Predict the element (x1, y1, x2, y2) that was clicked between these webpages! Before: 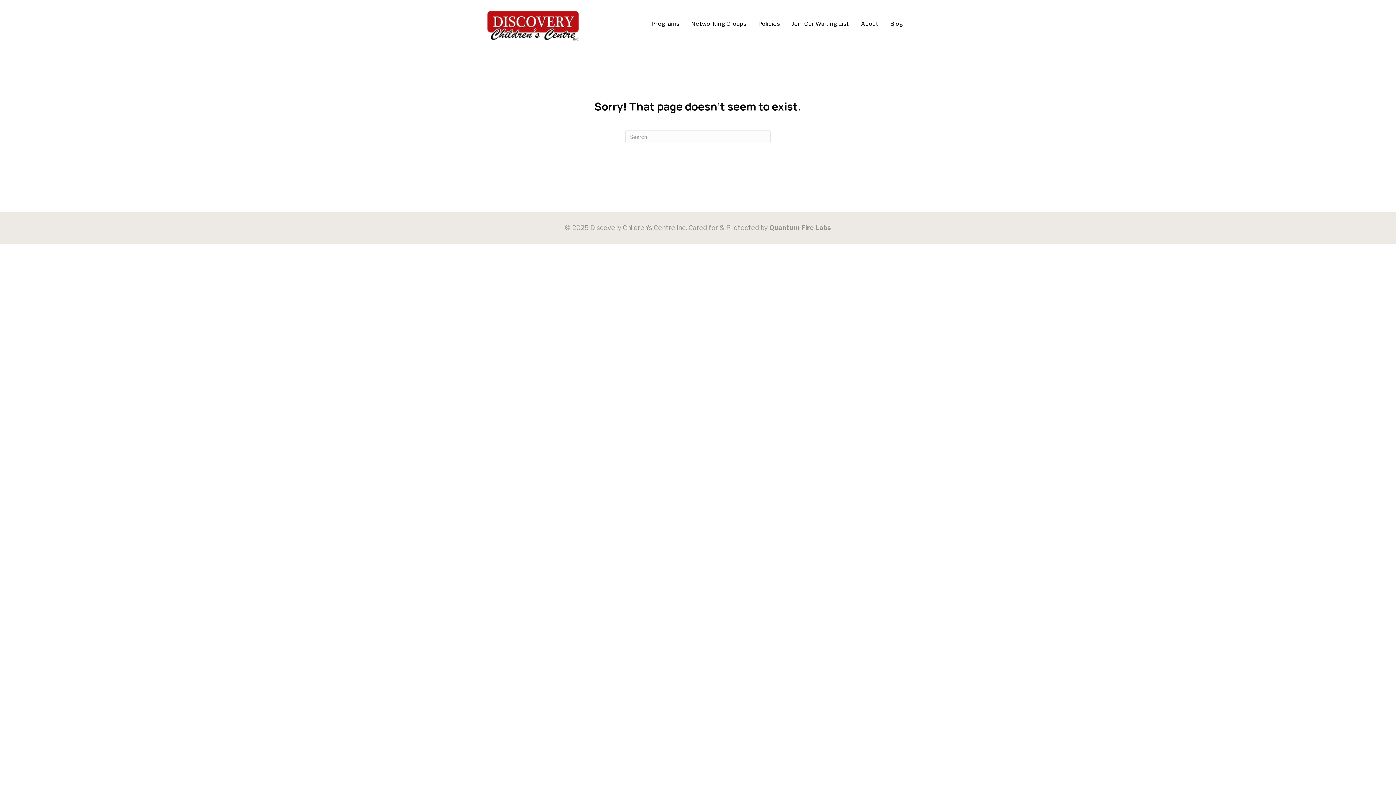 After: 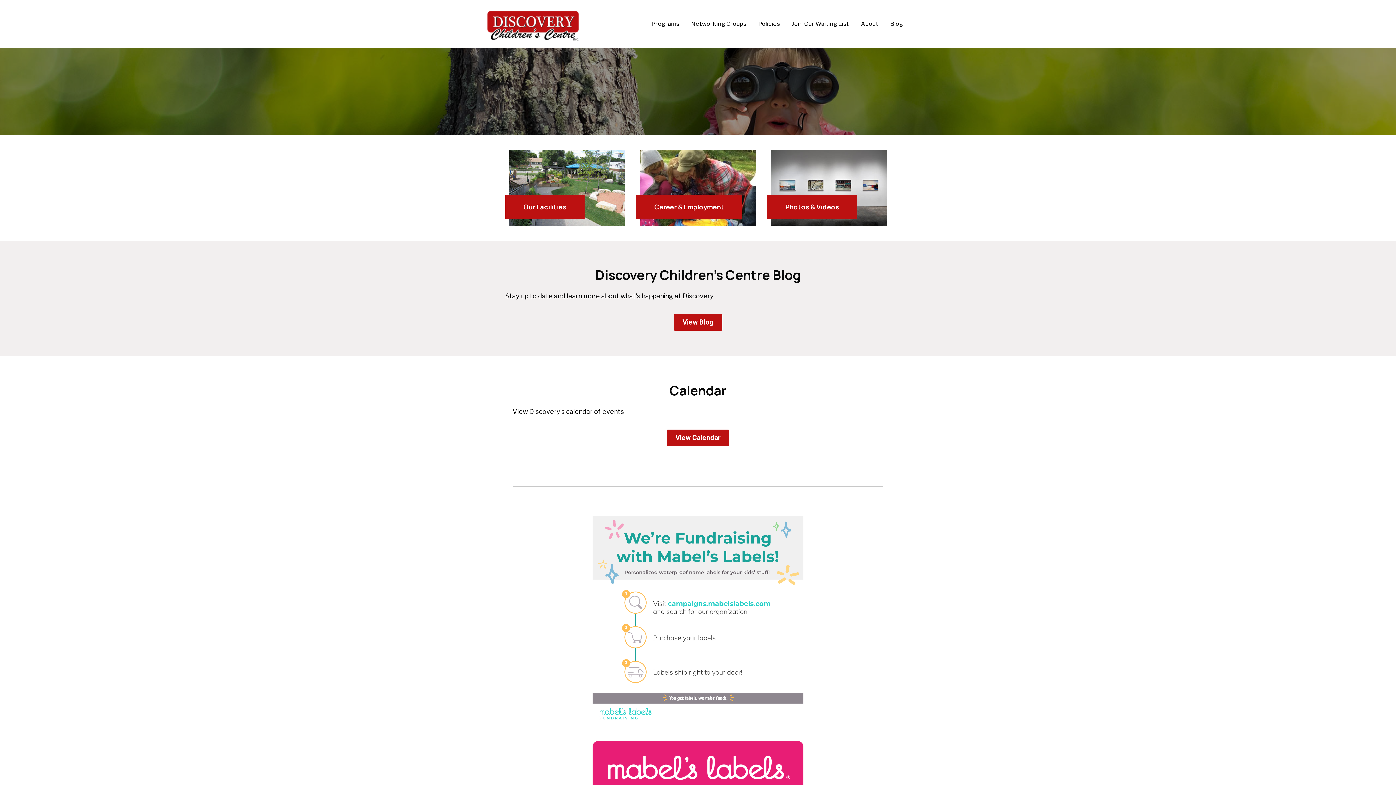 Action: bbox: (487, 19, 579, 27)